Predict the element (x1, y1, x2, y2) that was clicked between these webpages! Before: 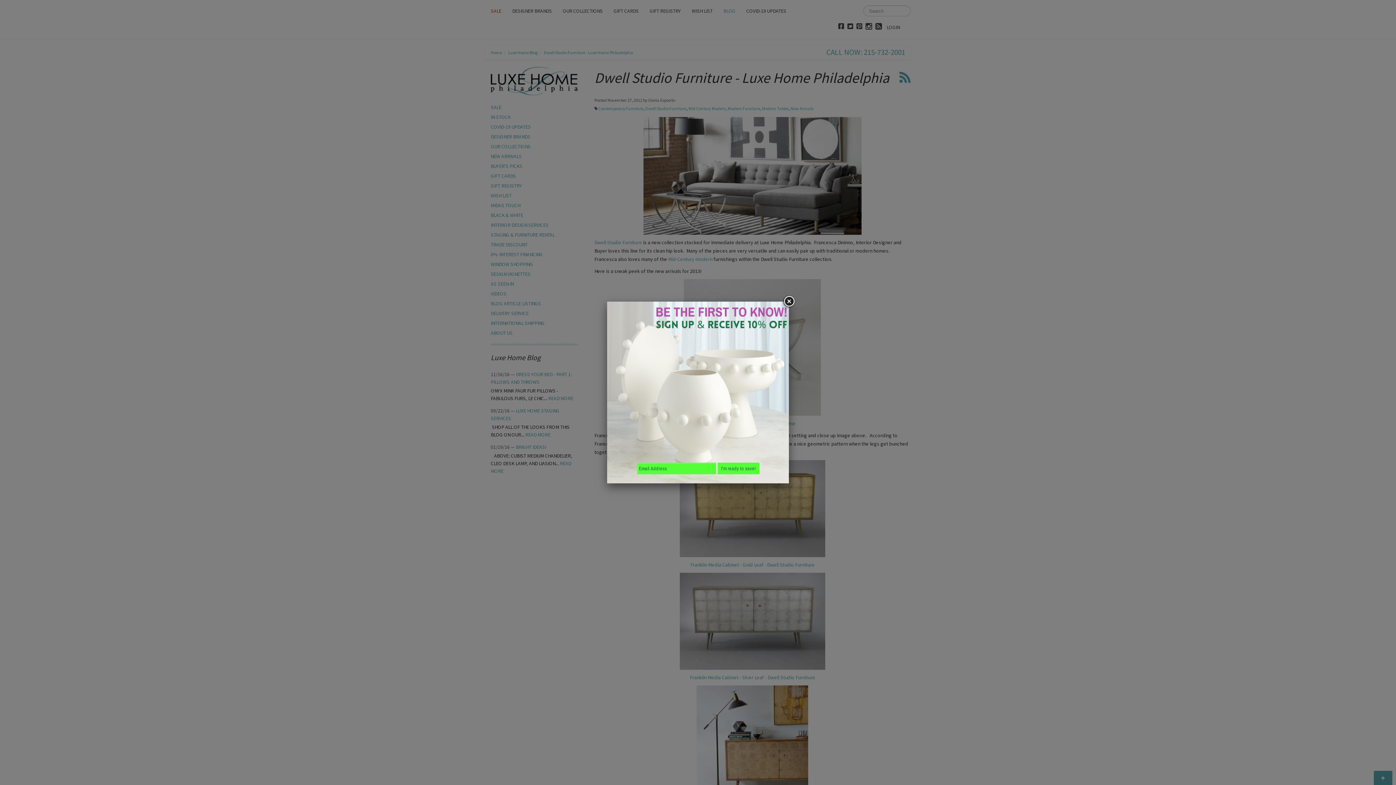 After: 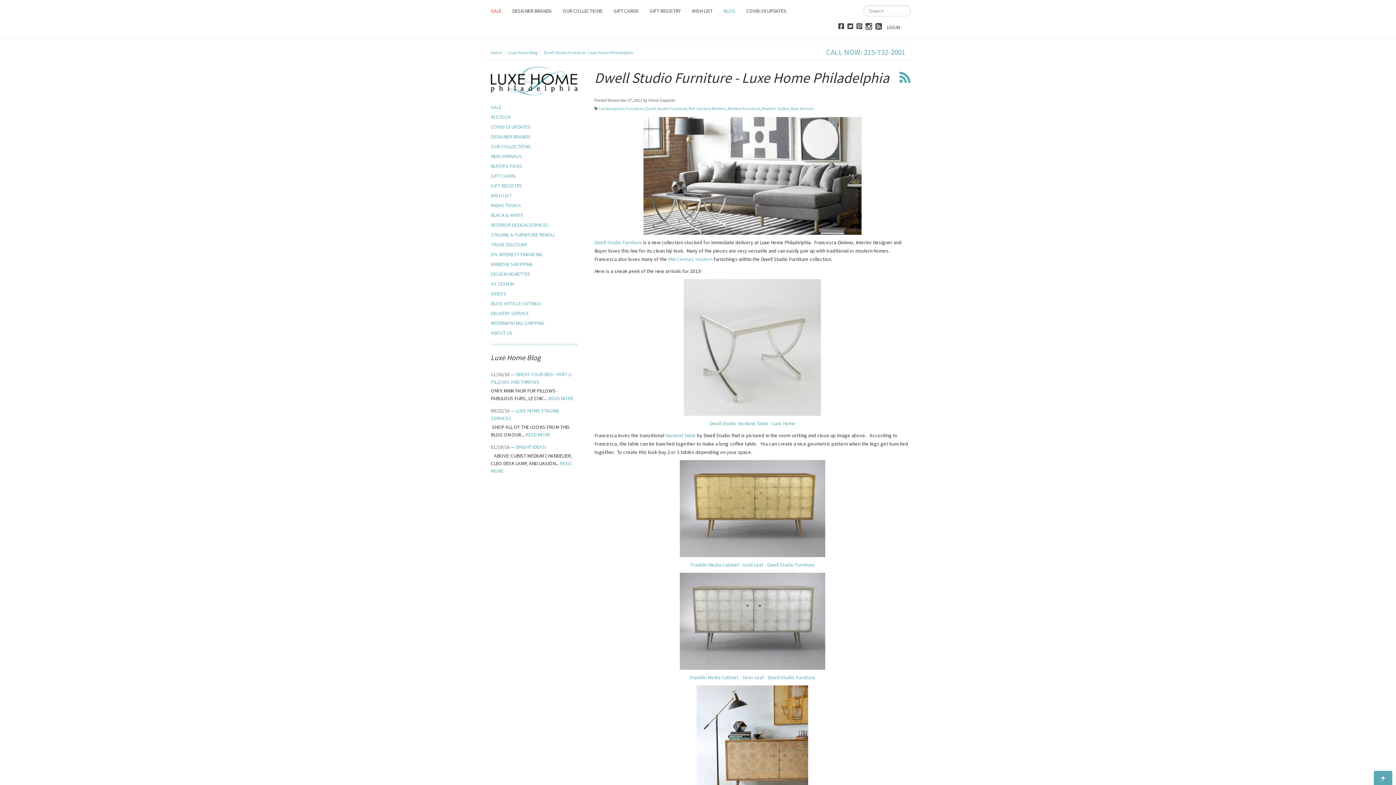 Action: bbox: (782, 295, 795, 308)